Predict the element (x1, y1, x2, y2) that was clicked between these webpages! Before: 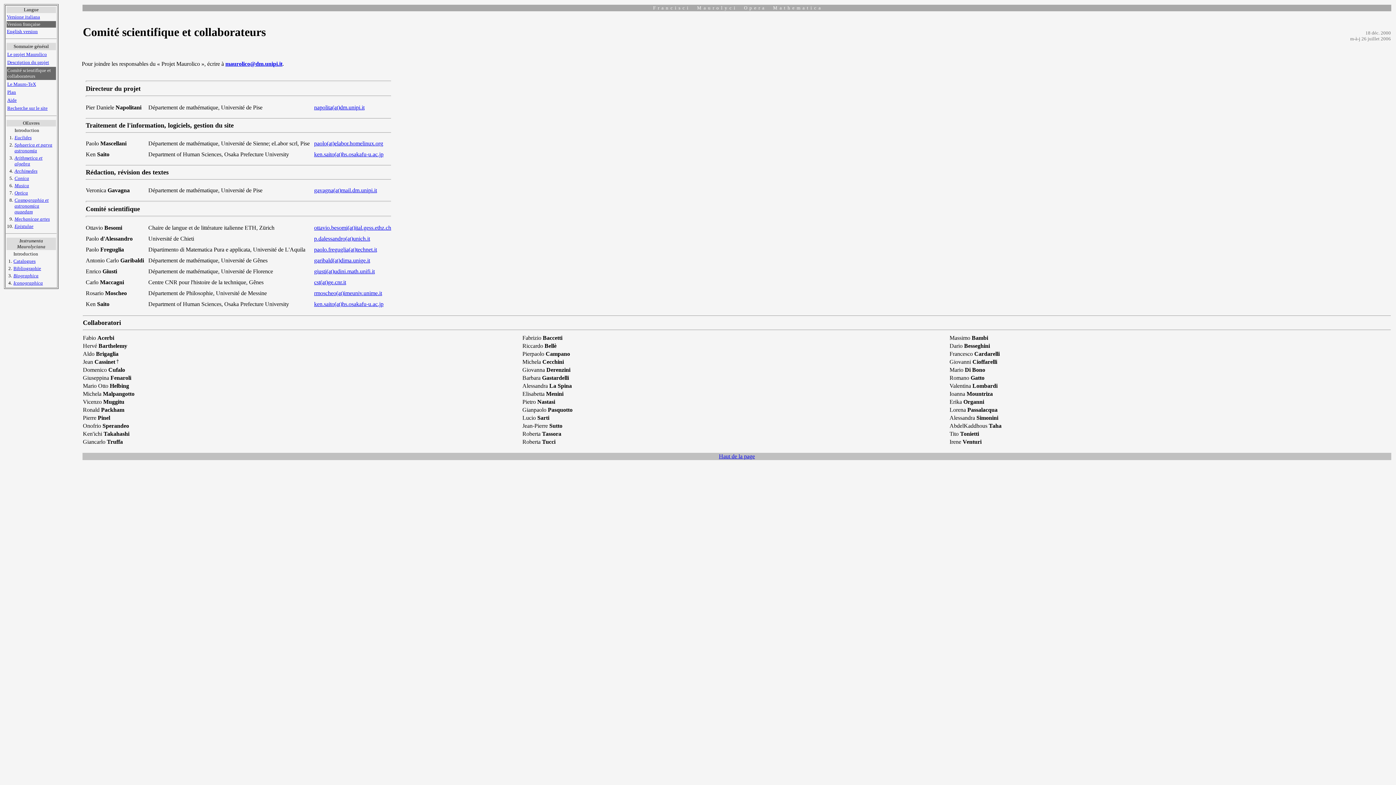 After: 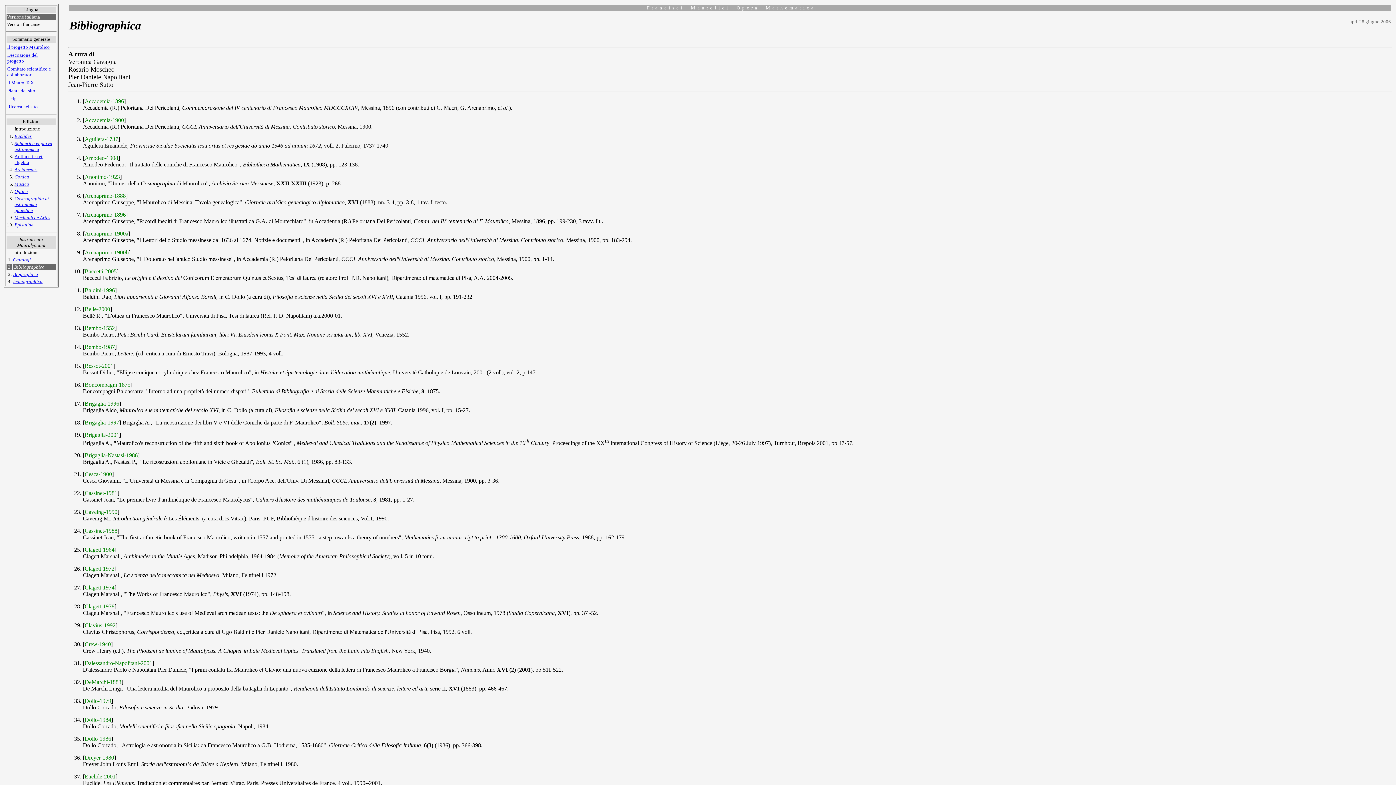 Action: label: Bibliographie bbox: (13, 265, 41, 271)